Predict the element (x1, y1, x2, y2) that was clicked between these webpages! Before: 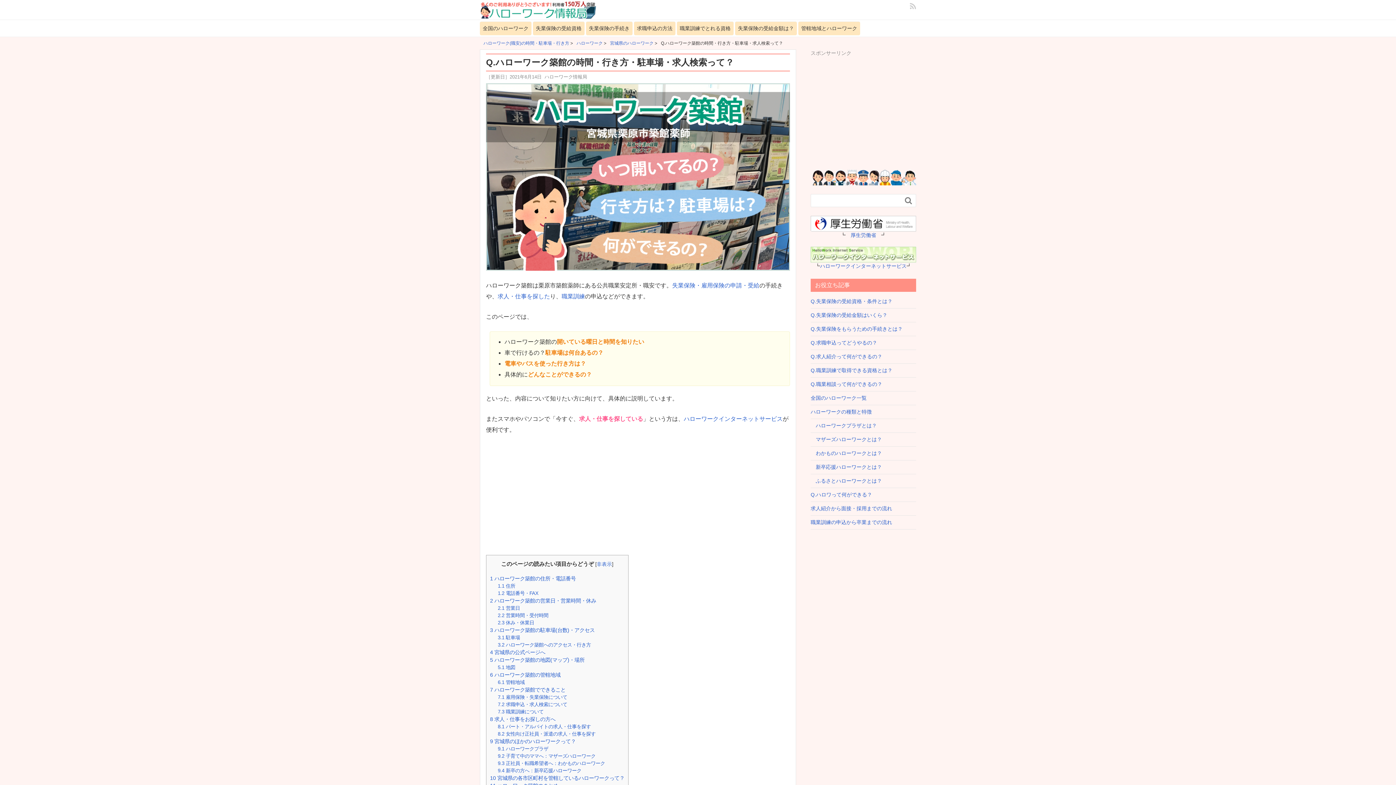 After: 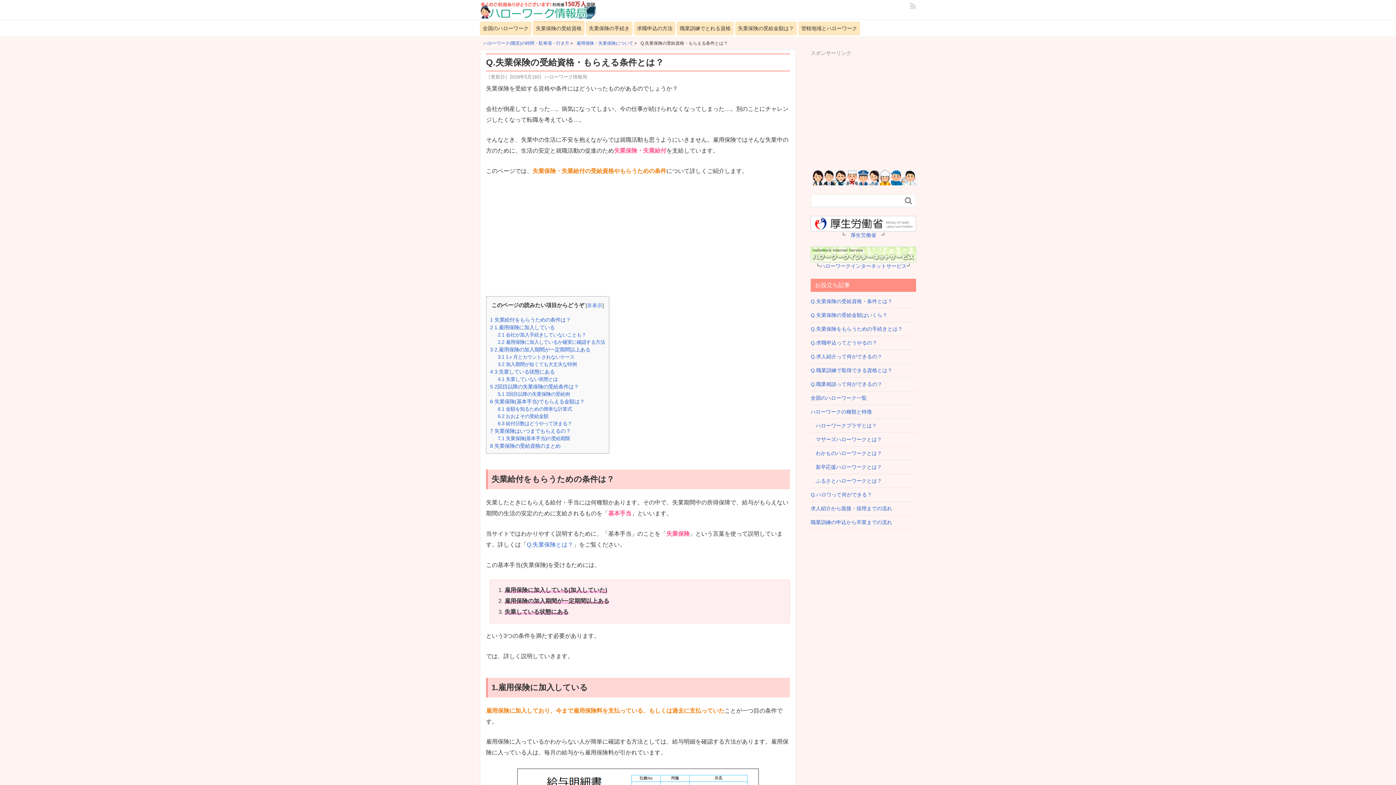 Action: bbox: (810, 298, 892, 304) label: Q.失業保険の受給資格・条件とは？